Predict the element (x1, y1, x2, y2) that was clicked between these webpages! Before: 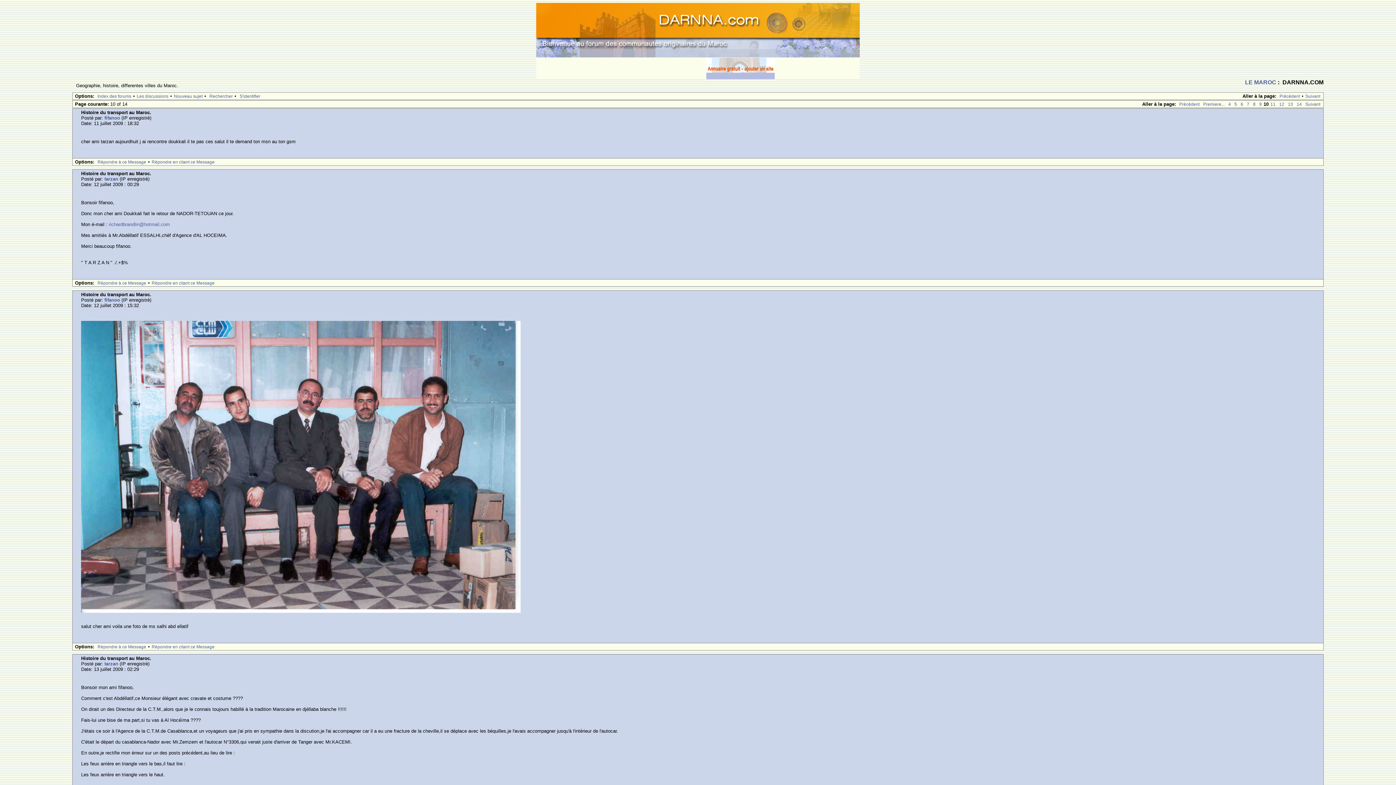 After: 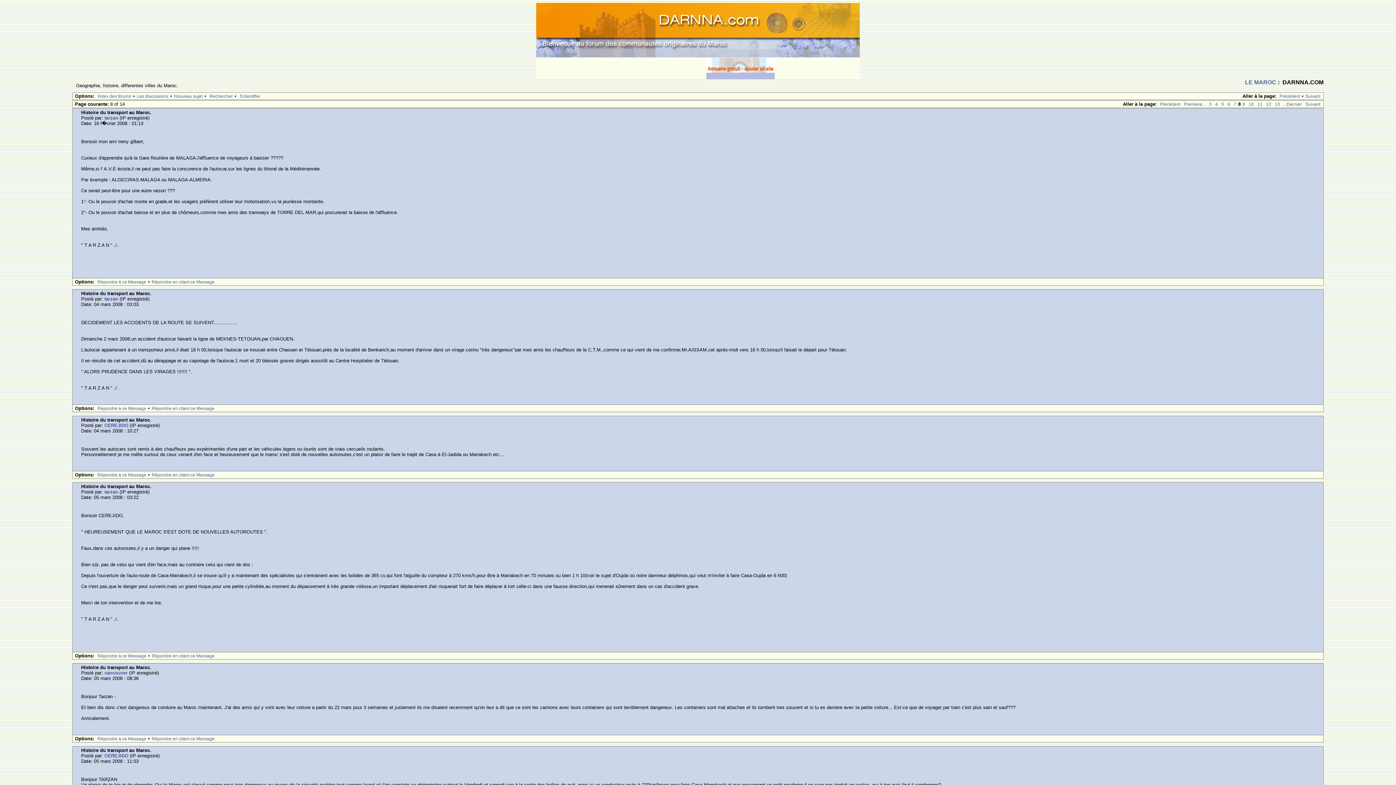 Action: label: 8 bbox: (1251, 101, 1257, 107)